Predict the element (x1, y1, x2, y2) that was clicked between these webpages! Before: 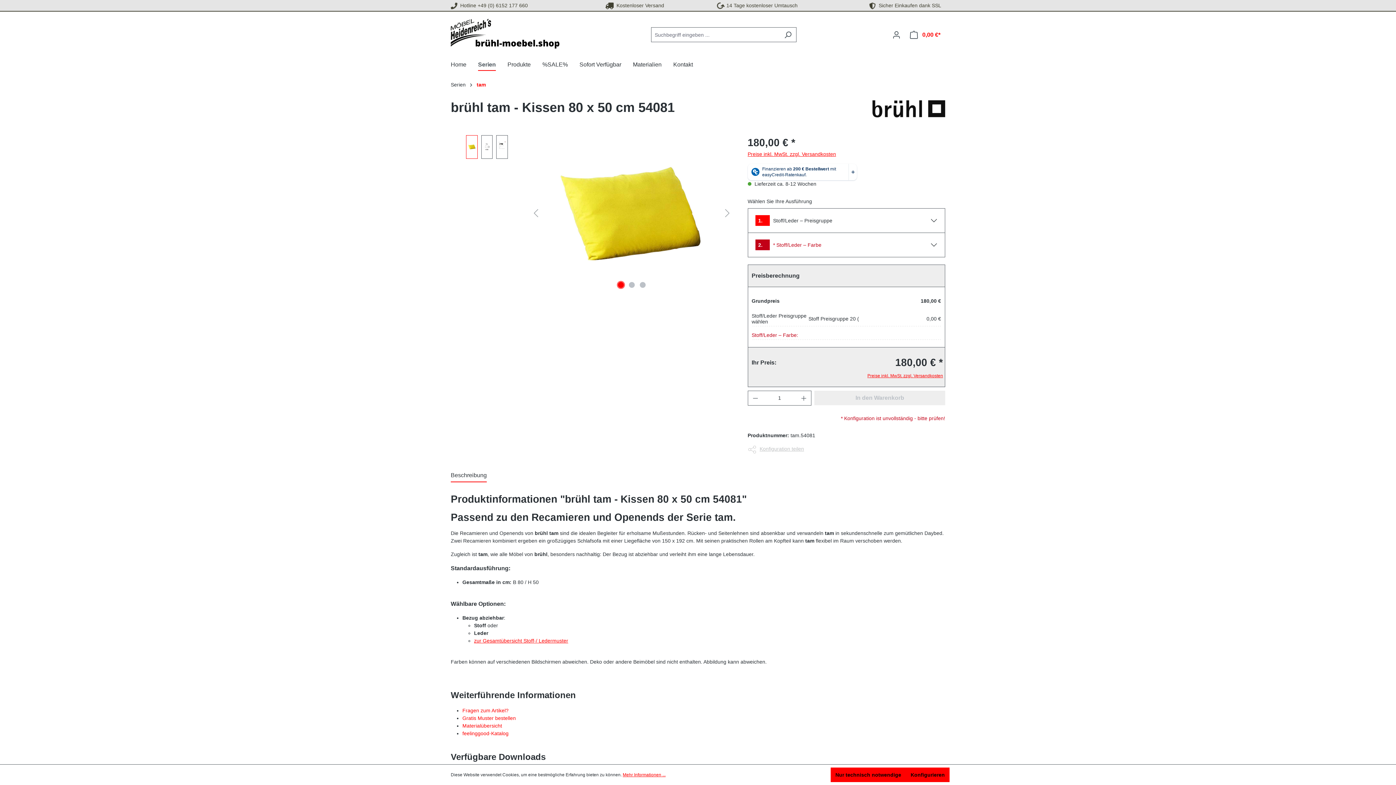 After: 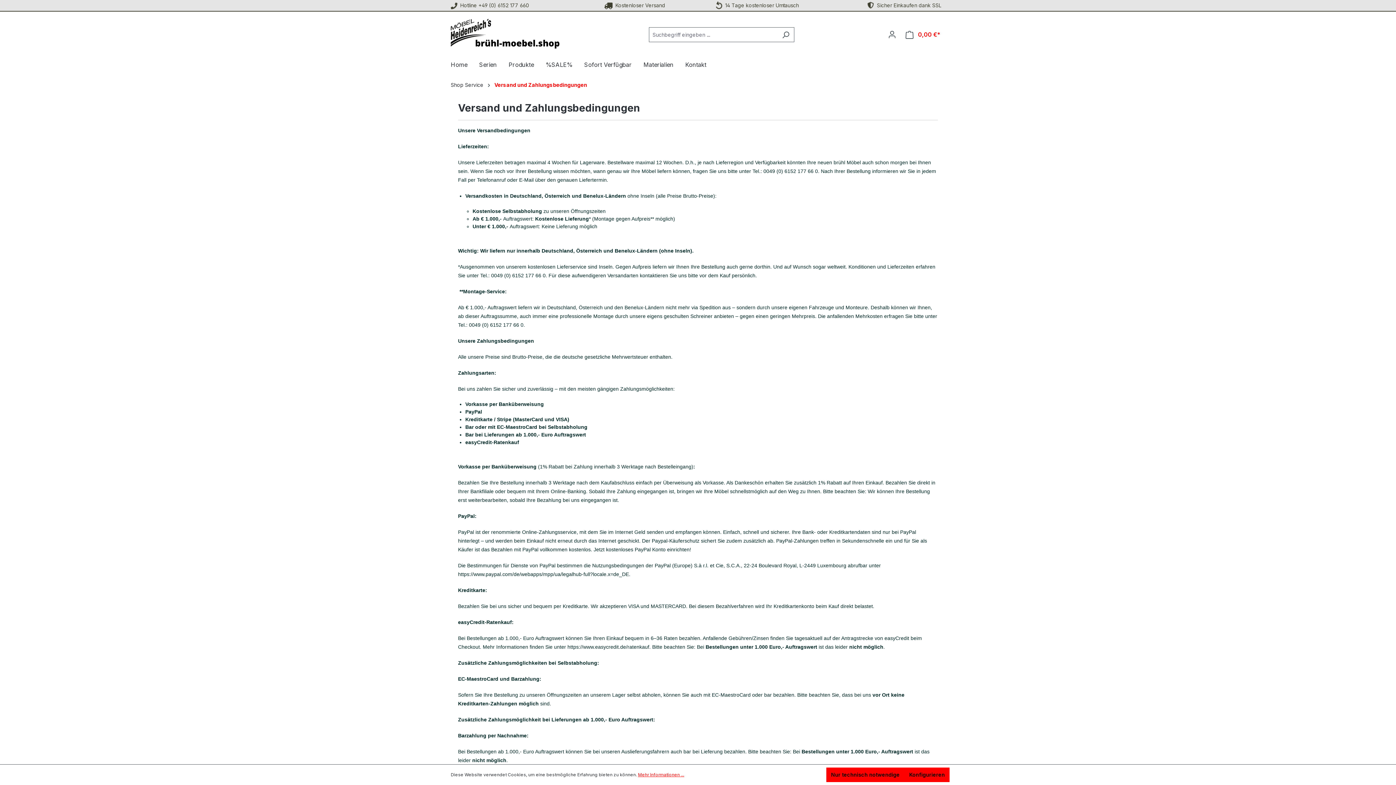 Action: label:   Kostenloser Versand bbox: (605, 2, 664, 8)